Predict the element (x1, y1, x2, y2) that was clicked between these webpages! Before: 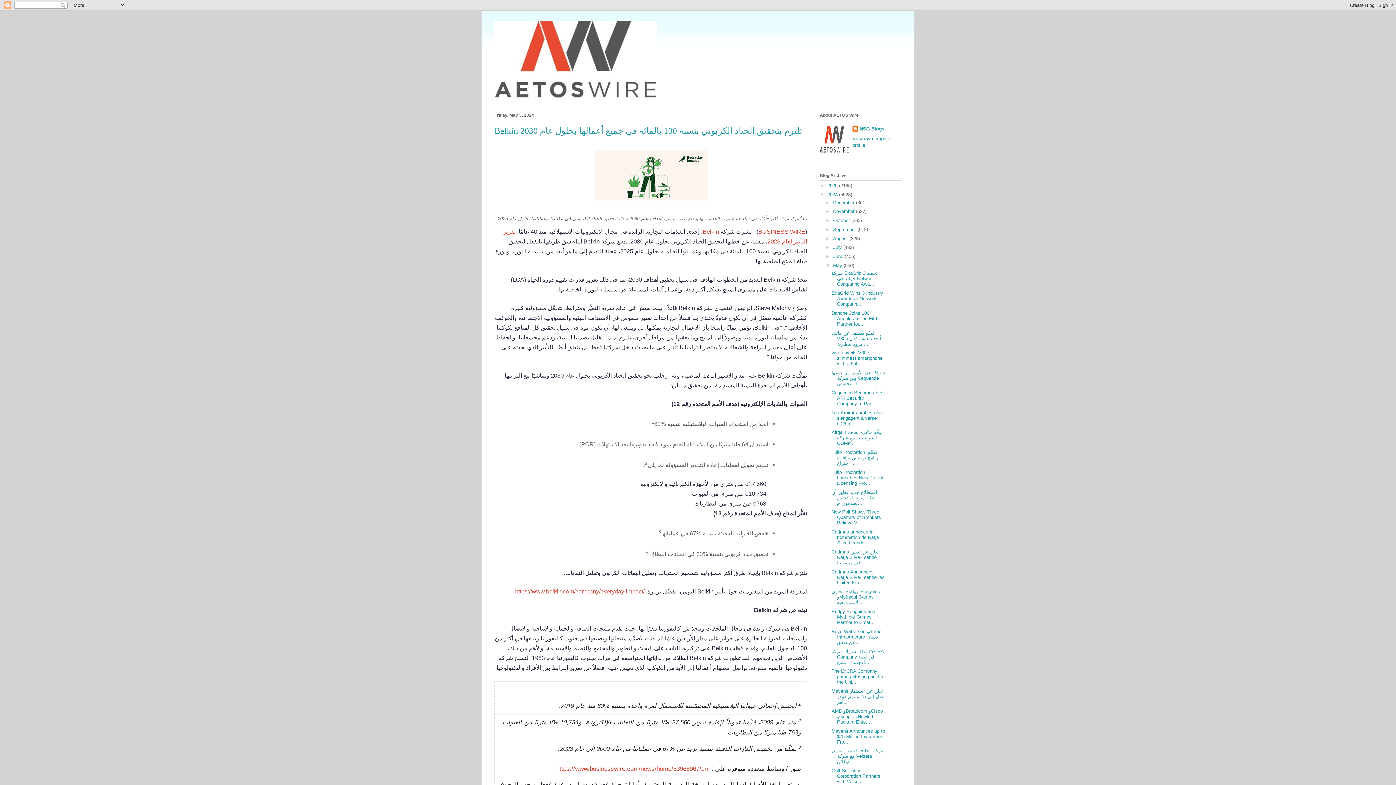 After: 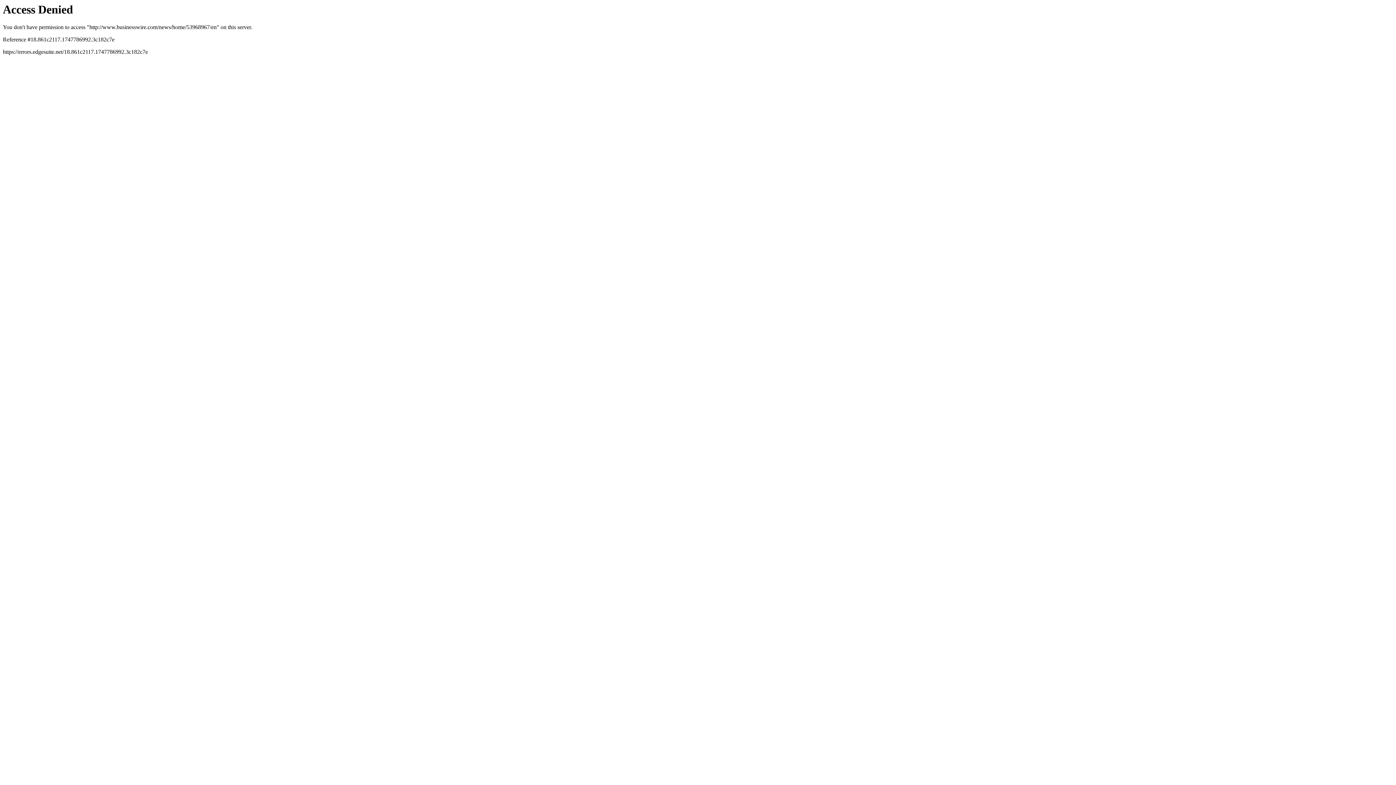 Action: label: https://www.businesswire.com/news/home/53968967/en bbox: (556, 765, 708, 772)